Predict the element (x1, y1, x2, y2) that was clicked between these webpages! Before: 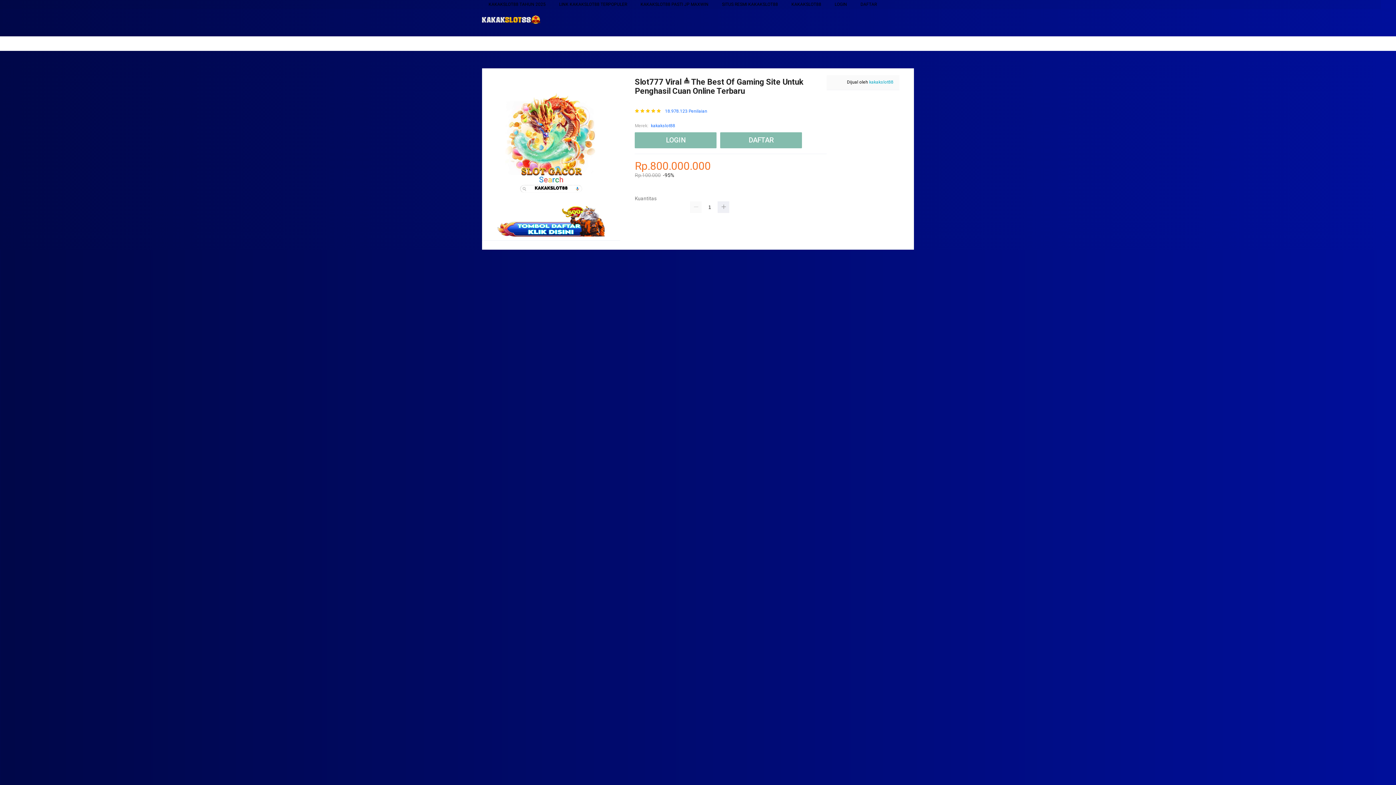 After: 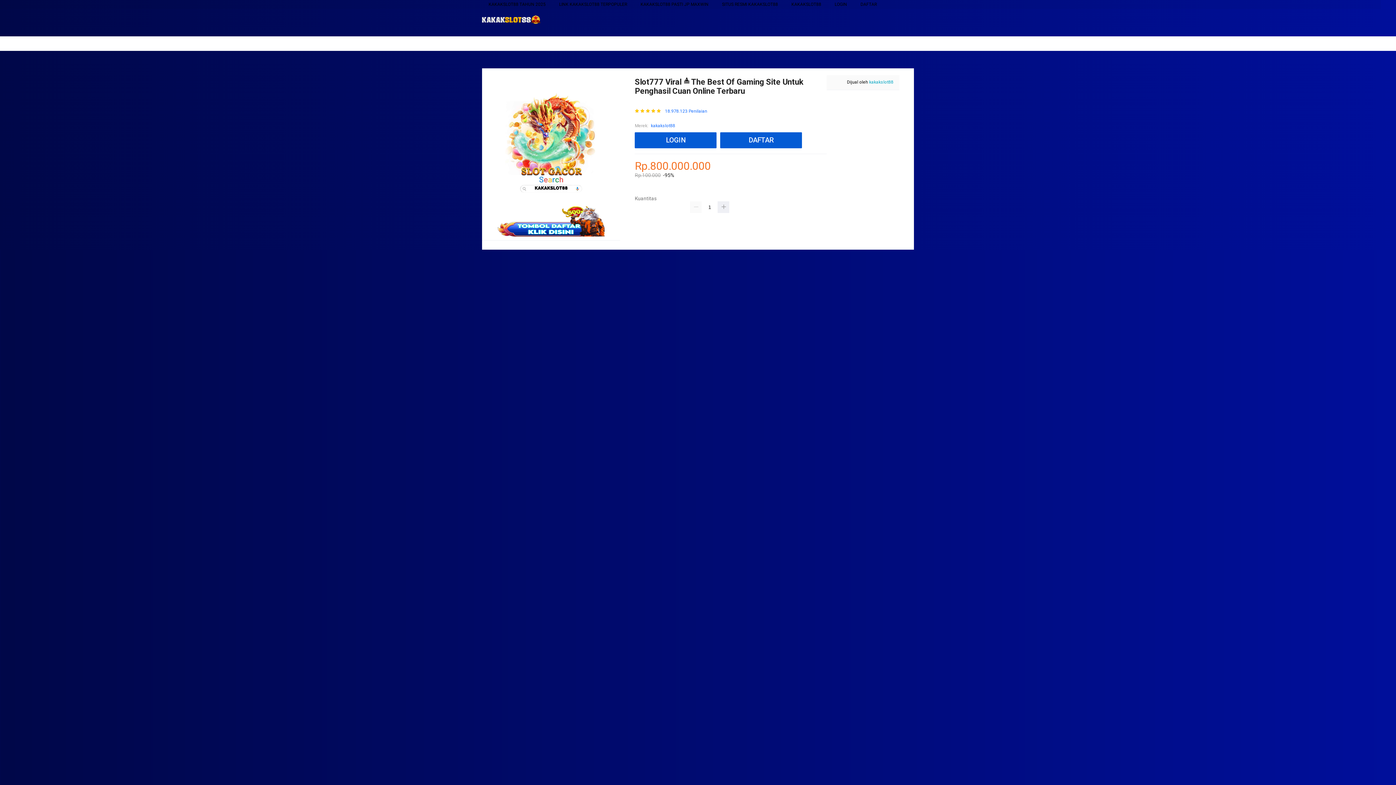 Action: bbox: (662, 204, 689, 209) label: SLOT GACOR